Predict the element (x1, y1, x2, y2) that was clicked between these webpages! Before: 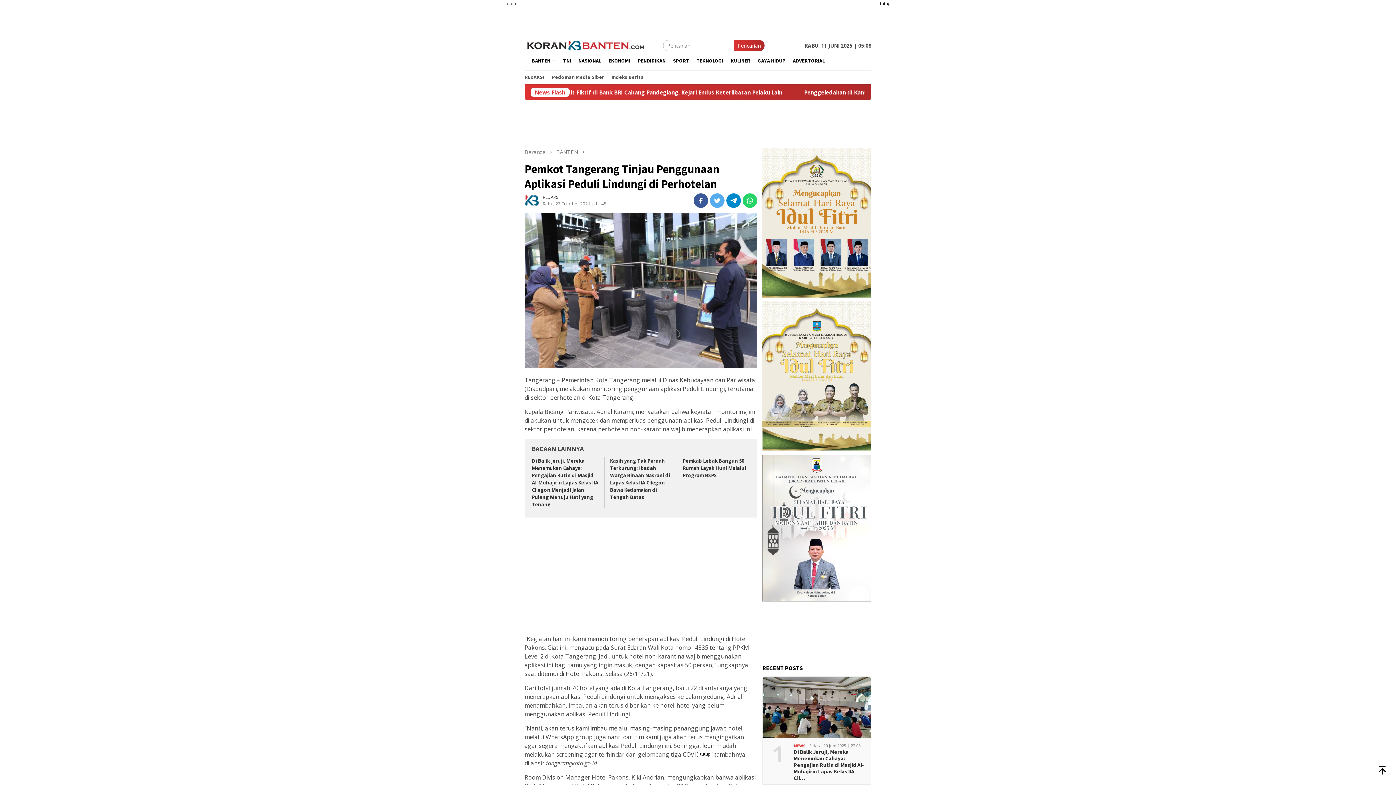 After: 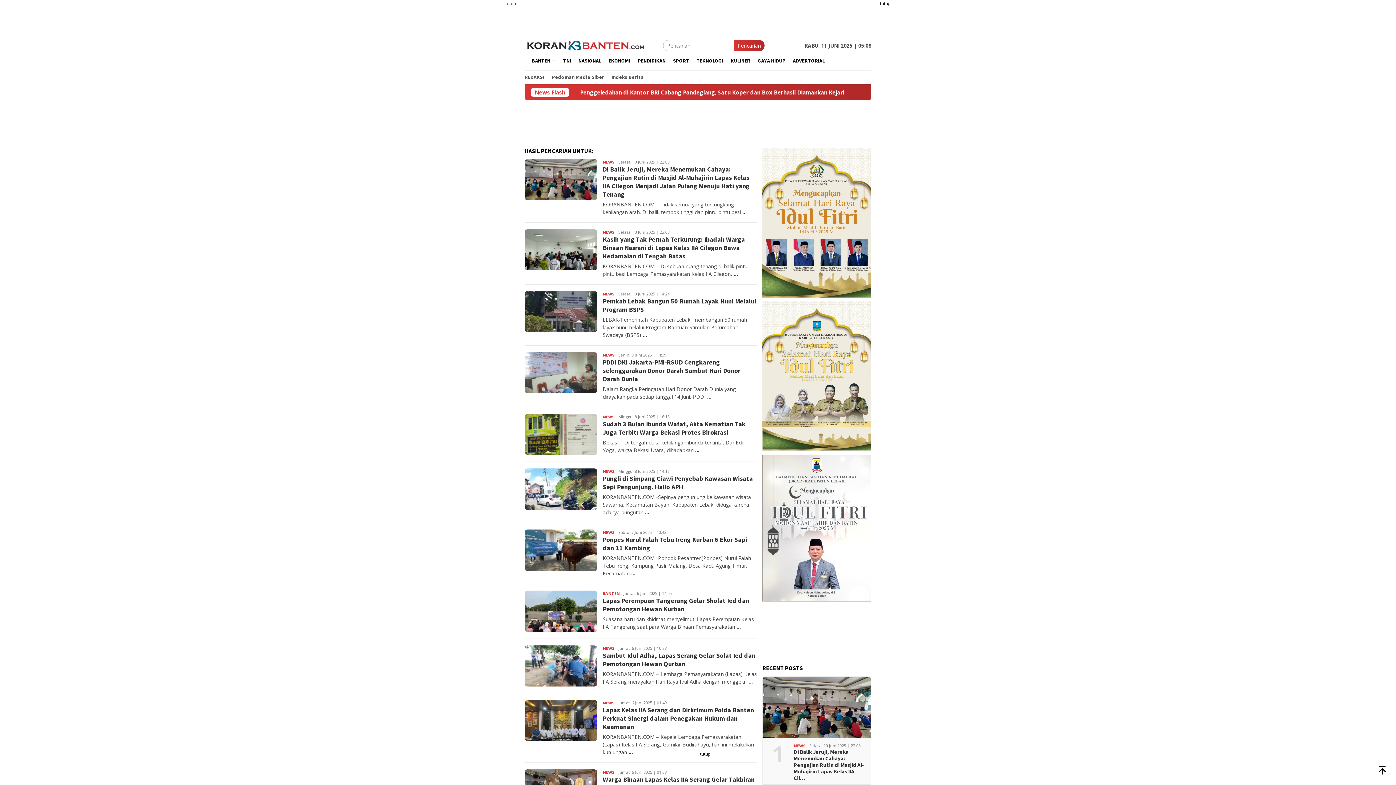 Action: label: Pencarian bbox: (734, 40, 764, 51)